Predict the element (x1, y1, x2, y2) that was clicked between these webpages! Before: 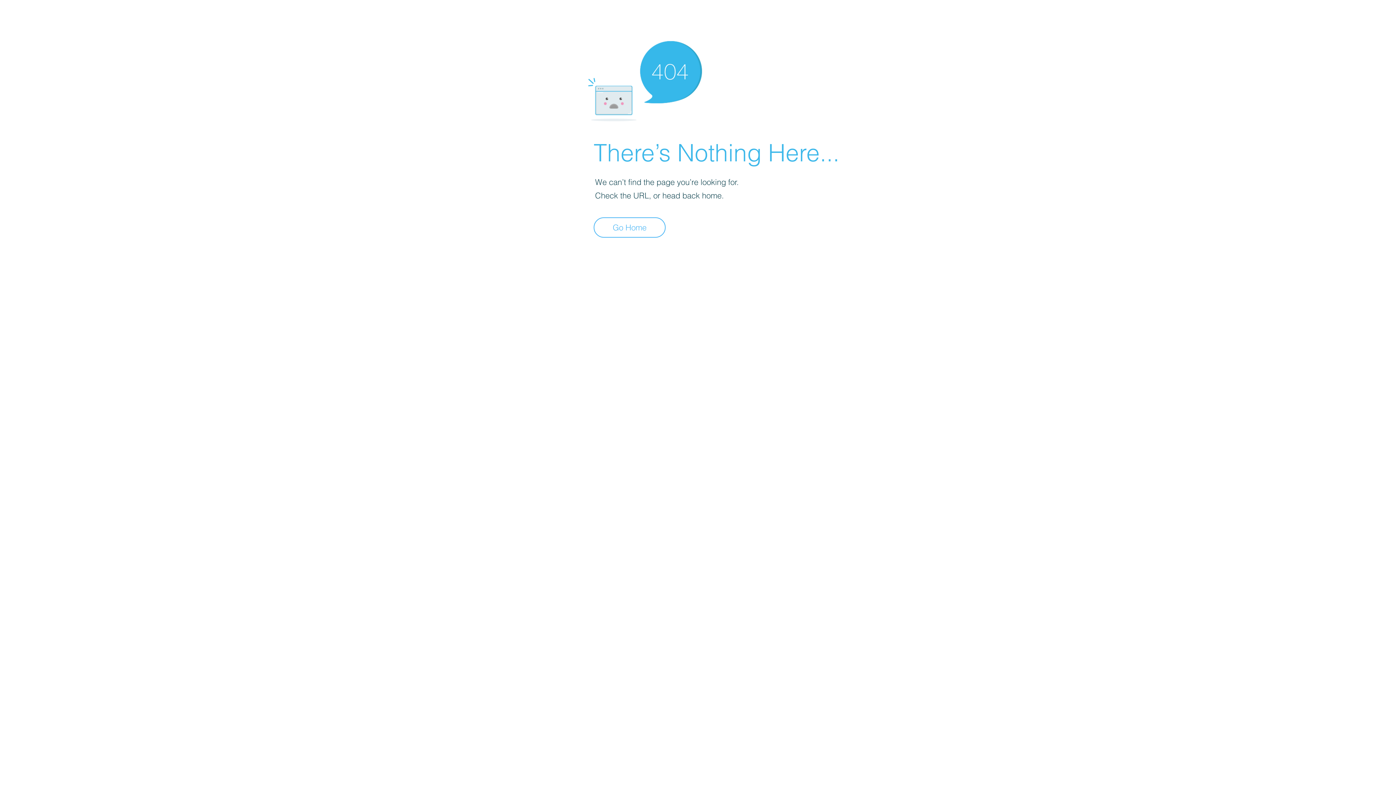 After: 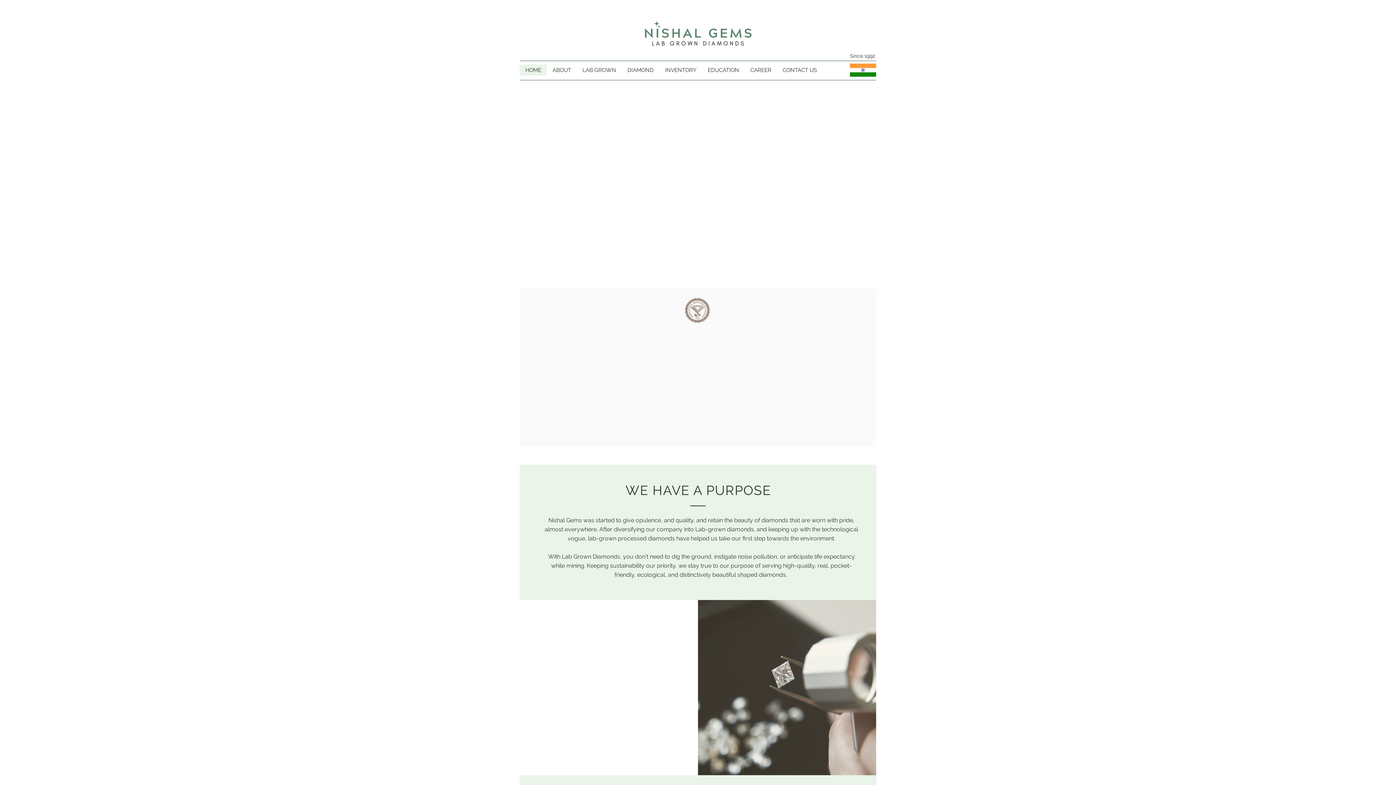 Action: label: Go Home bbox: (593, 217, 665, 237)